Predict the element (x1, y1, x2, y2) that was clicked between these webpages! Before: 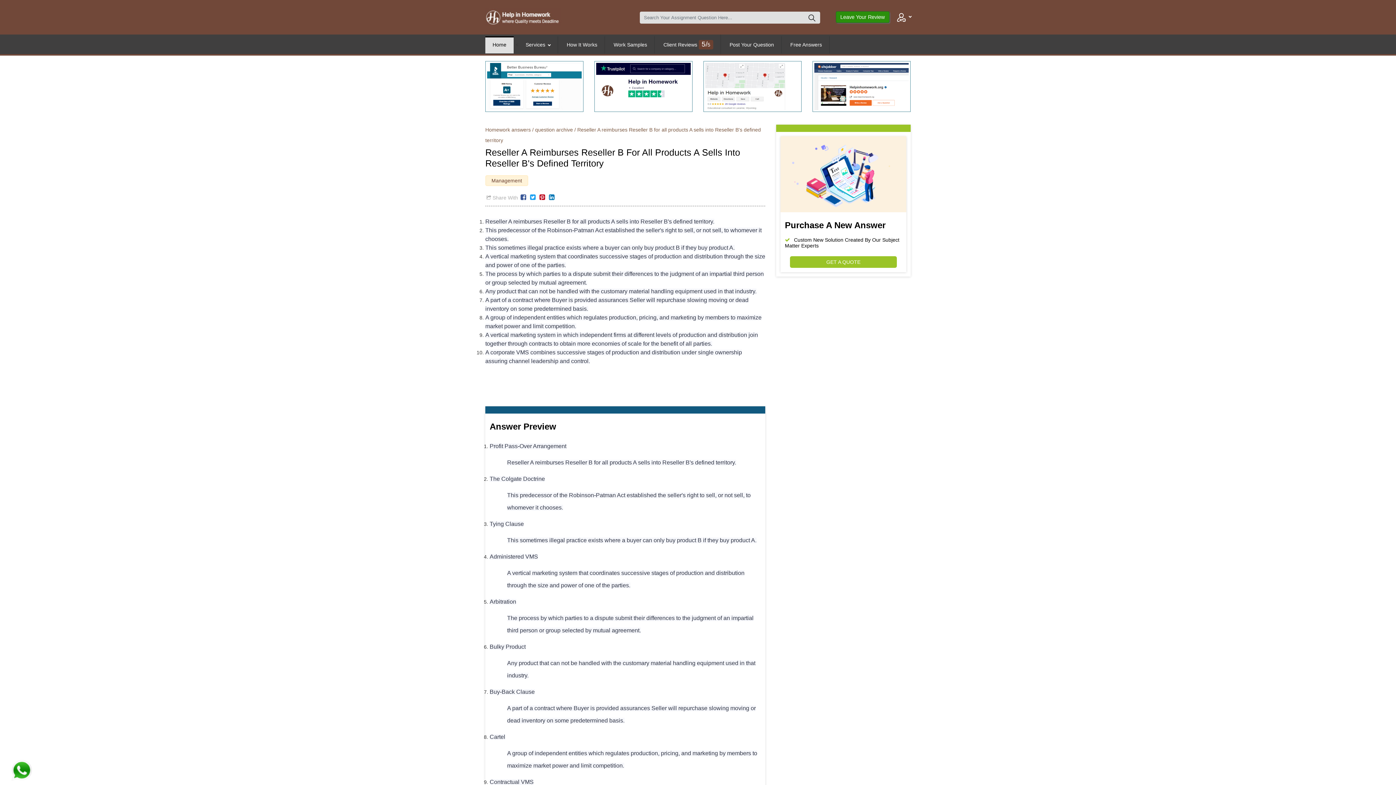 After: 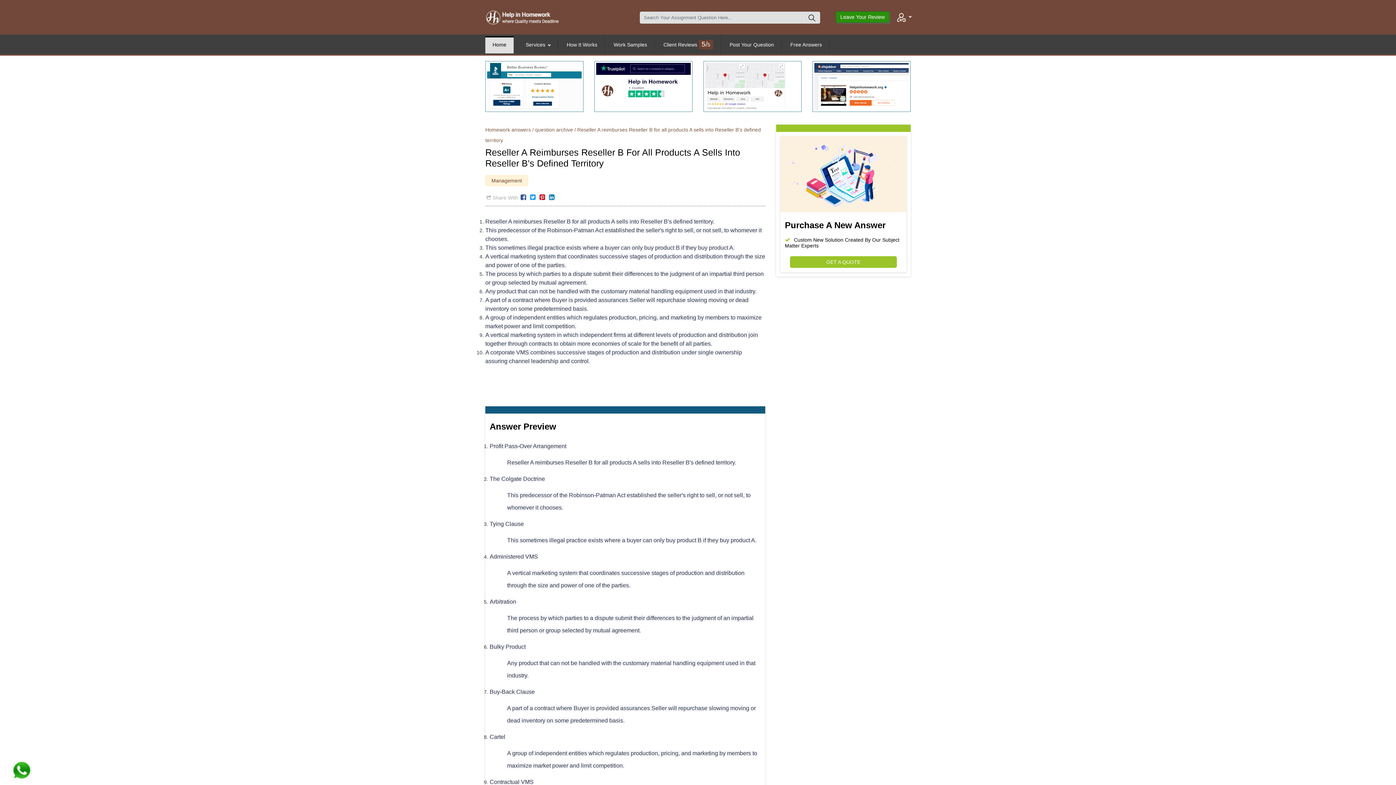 Action: bbox: (812, 83, 910, 88)